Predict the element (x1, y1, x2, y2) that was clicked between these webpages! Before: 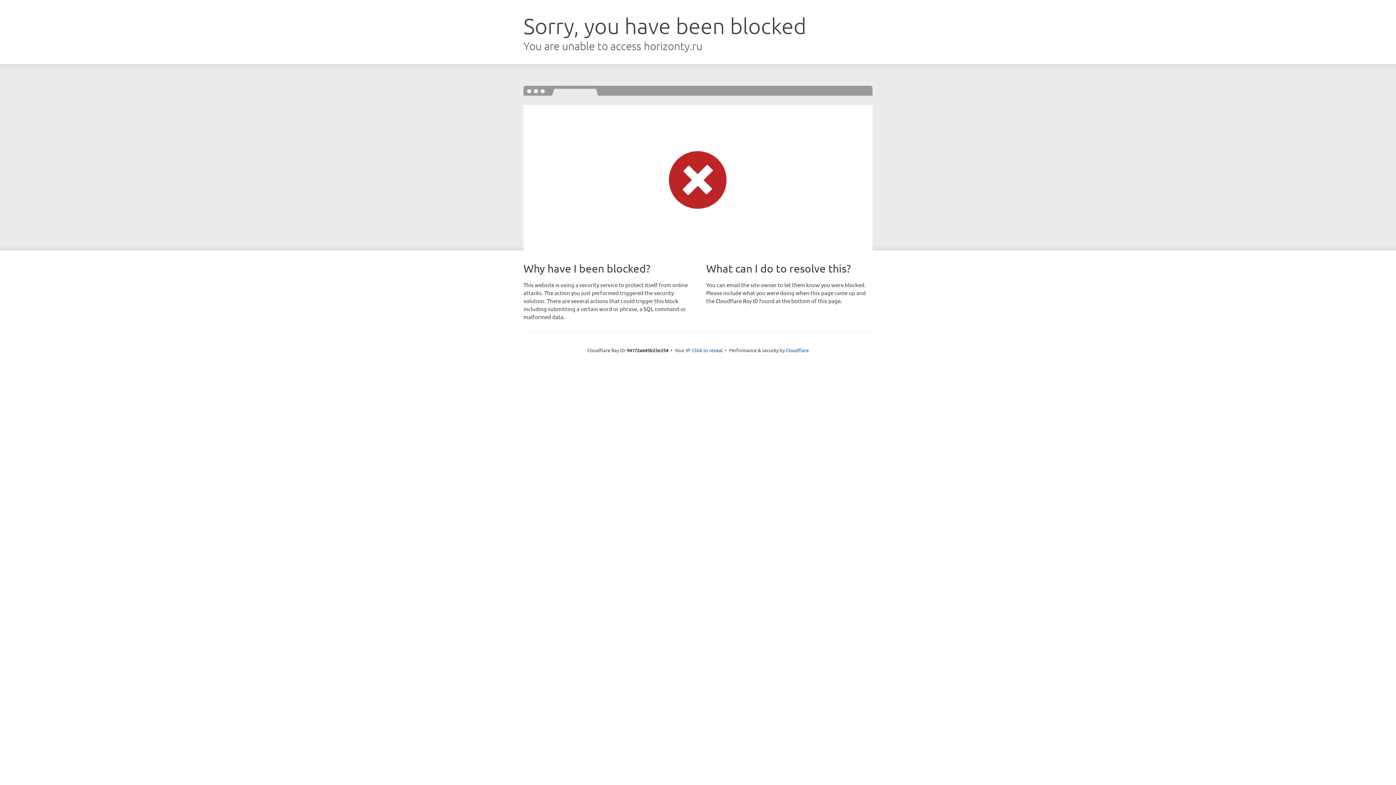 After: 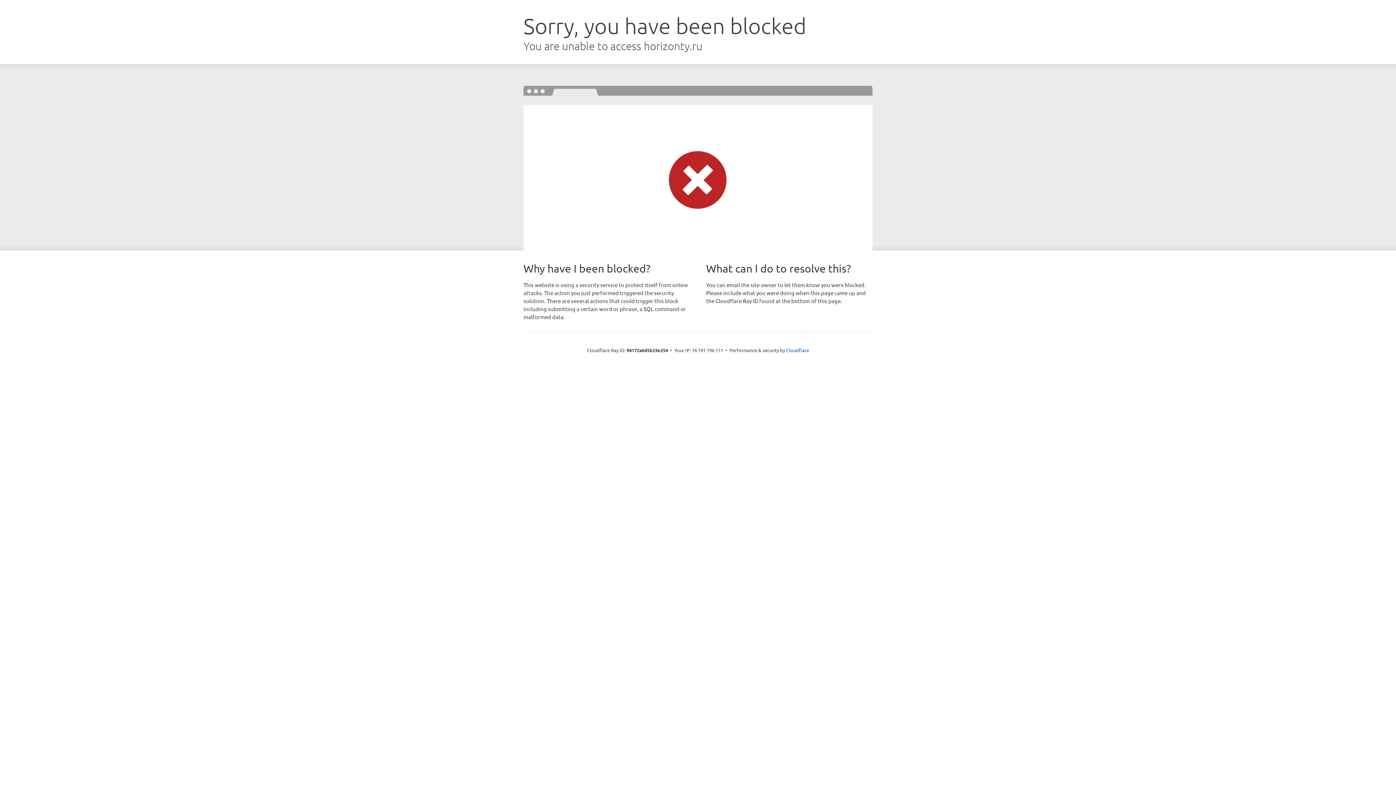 Action: bbox: (692, 346, 722, 353) label: Click to reveal